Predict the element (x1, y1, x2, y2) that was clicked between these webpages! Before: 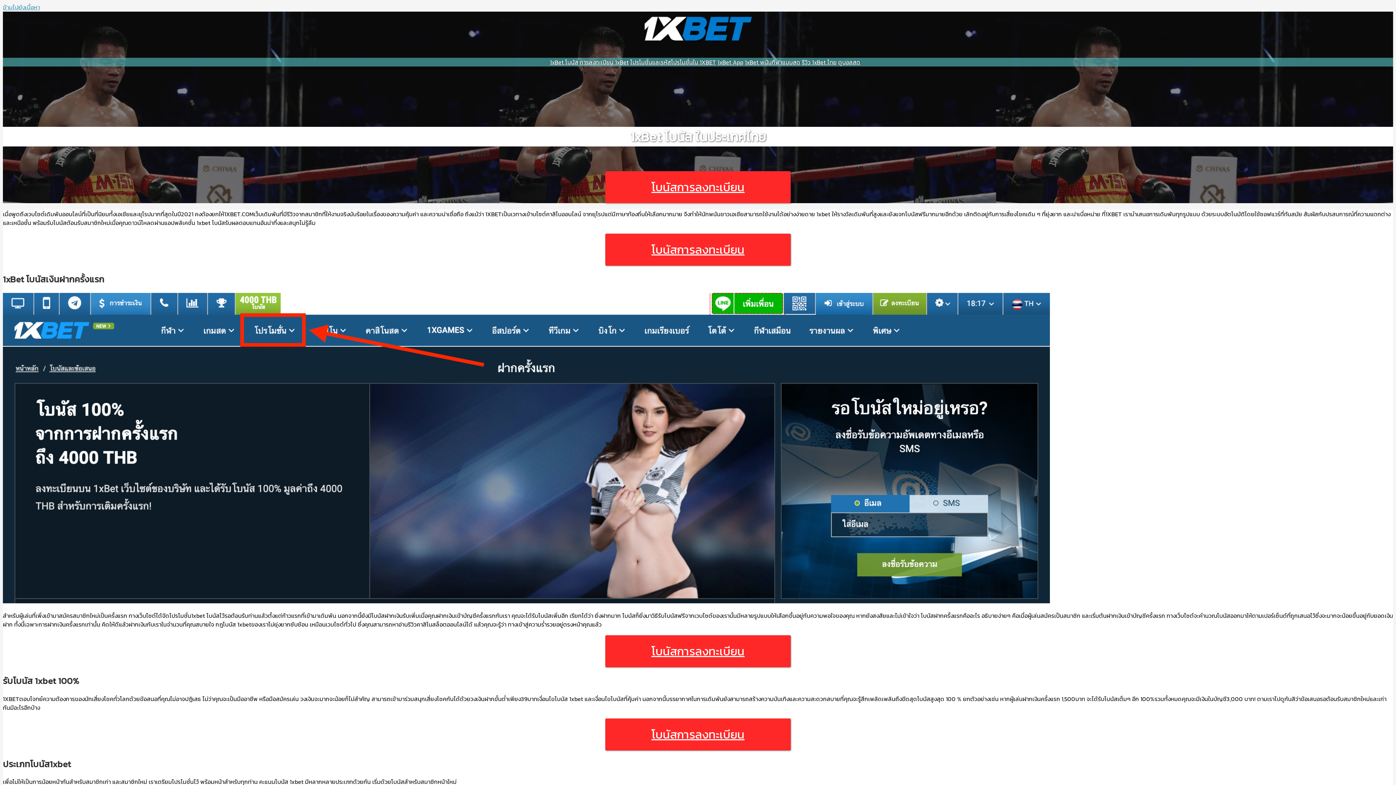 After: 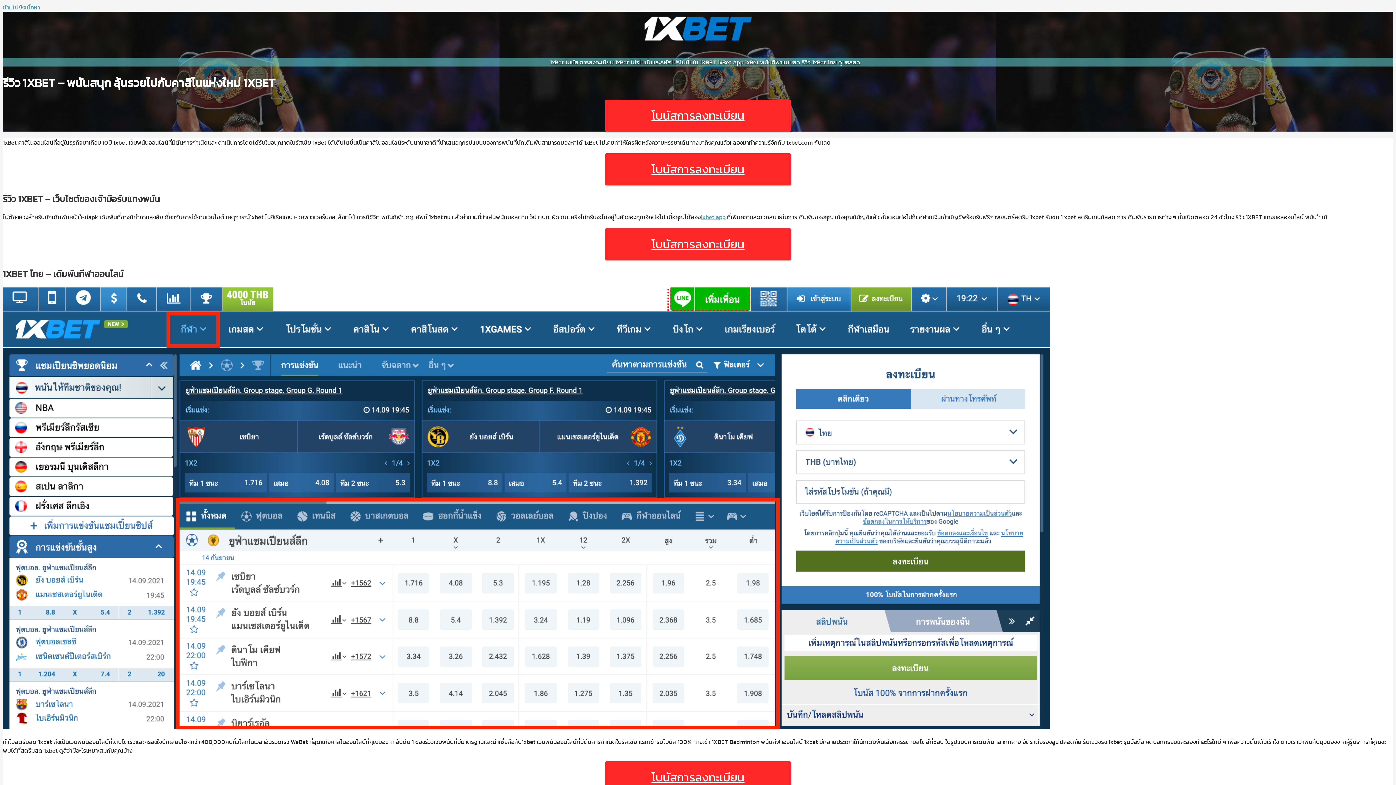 Action: label: รีวิว 1xBet ไทย bbox: (802, 57, 837, 66)